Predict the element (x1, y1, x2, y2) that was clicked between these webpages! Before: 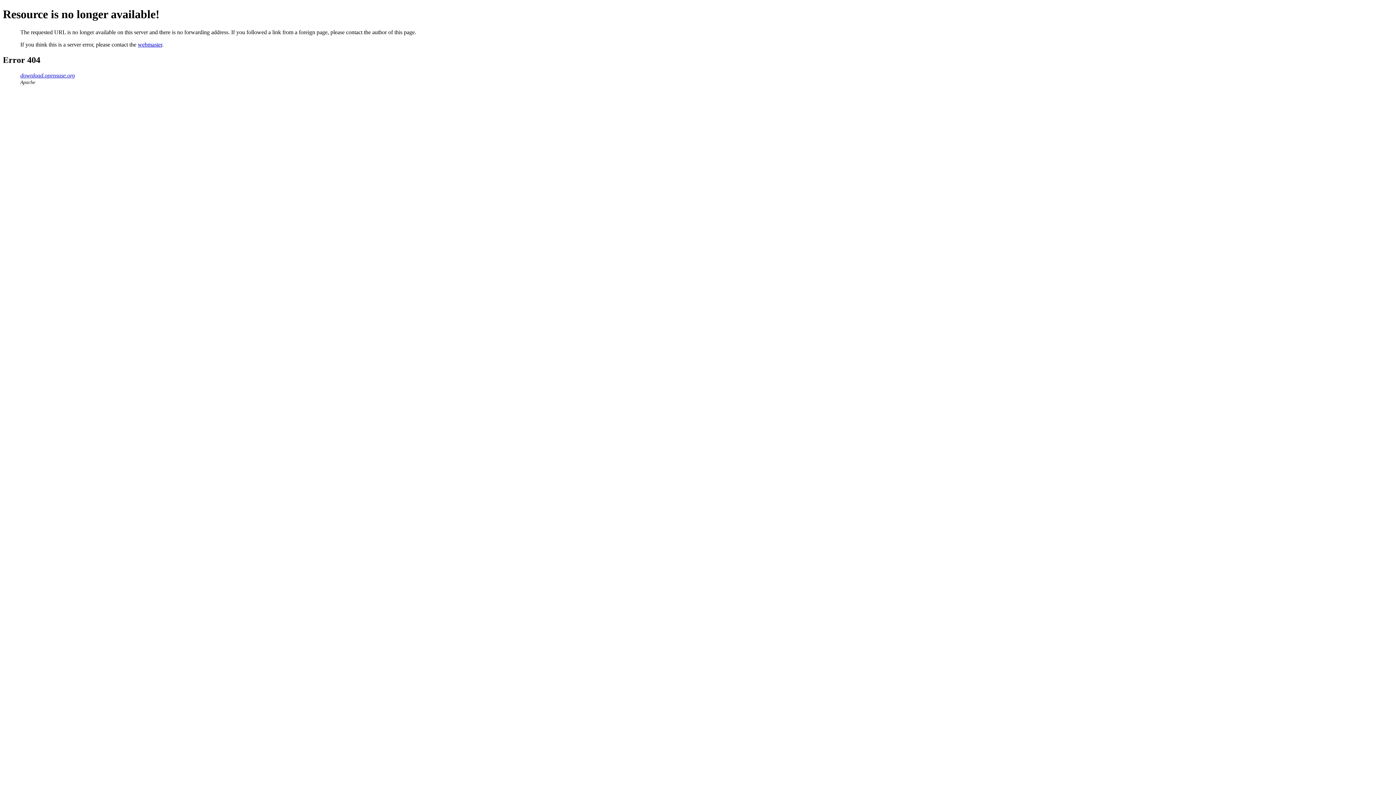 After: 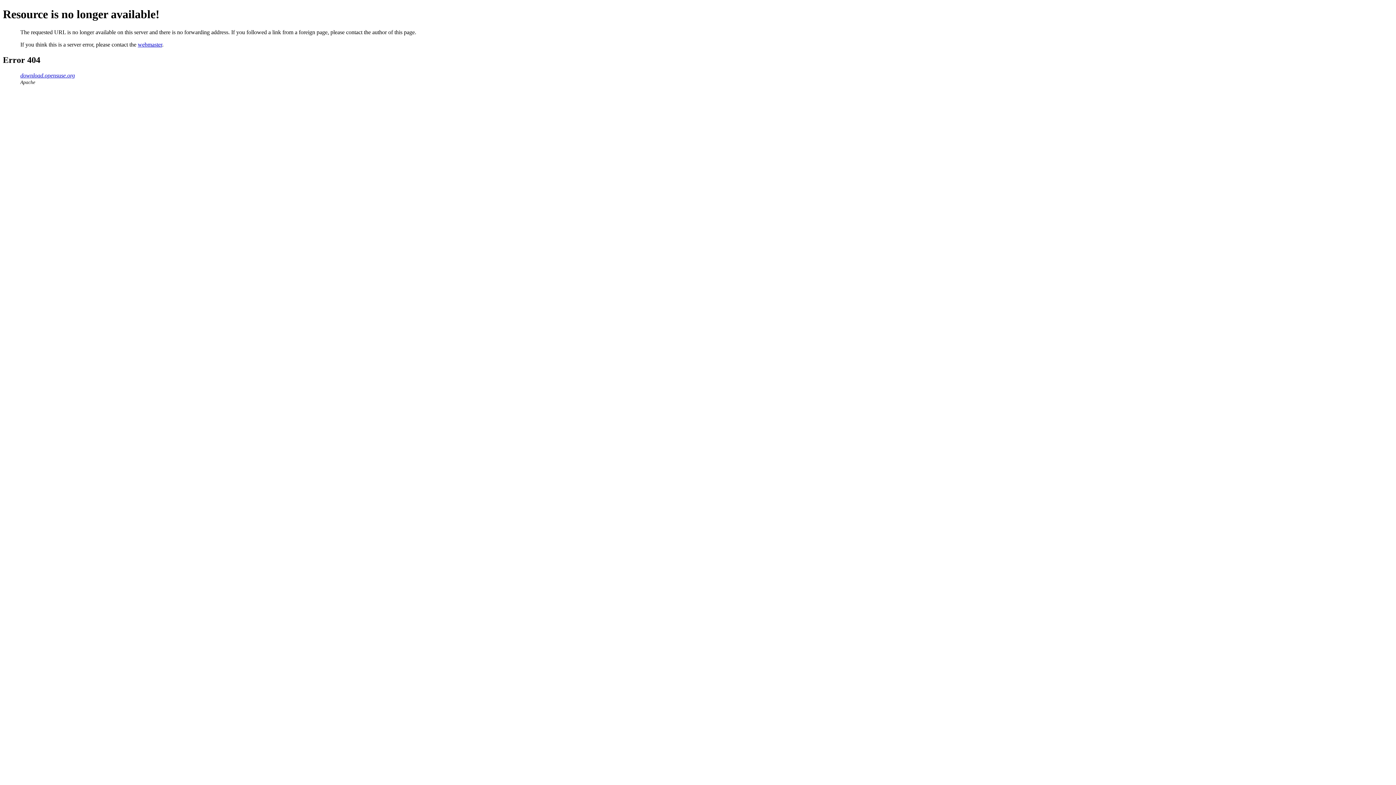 Action: bbox: (137, 41, 162, 47) label: webmaster